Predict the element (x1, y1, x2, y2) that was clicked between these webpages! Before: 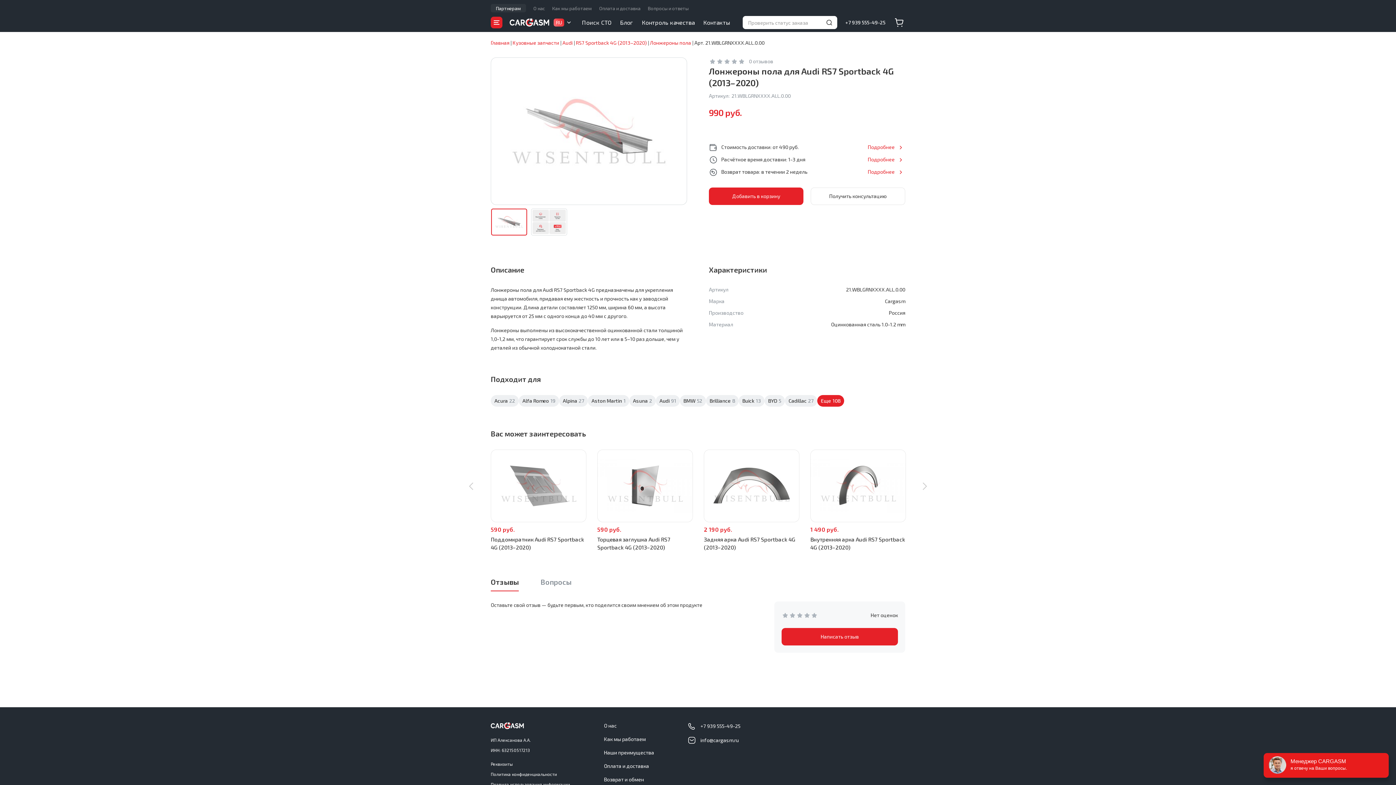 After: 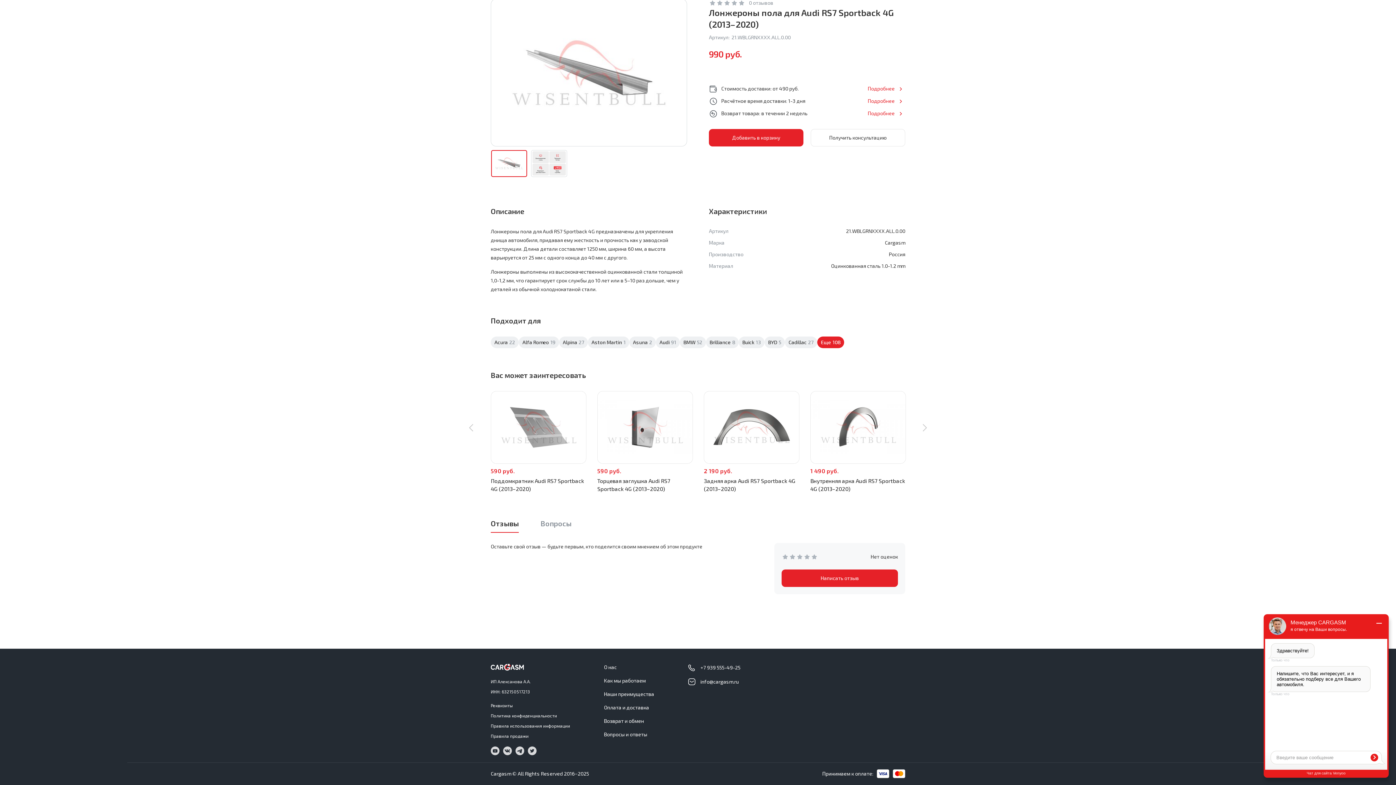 Action: label: 0 отзывов bbox: (749, 57, 773, 65)